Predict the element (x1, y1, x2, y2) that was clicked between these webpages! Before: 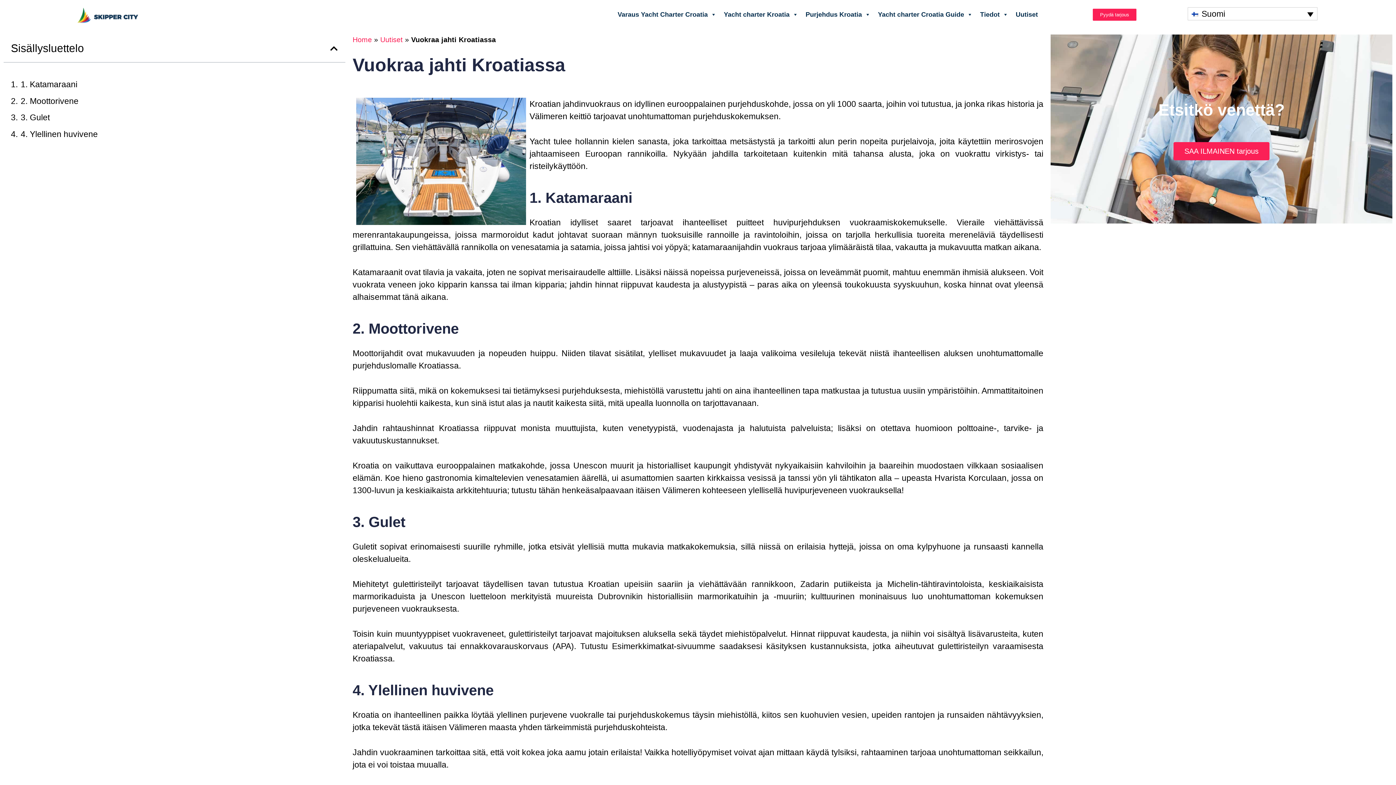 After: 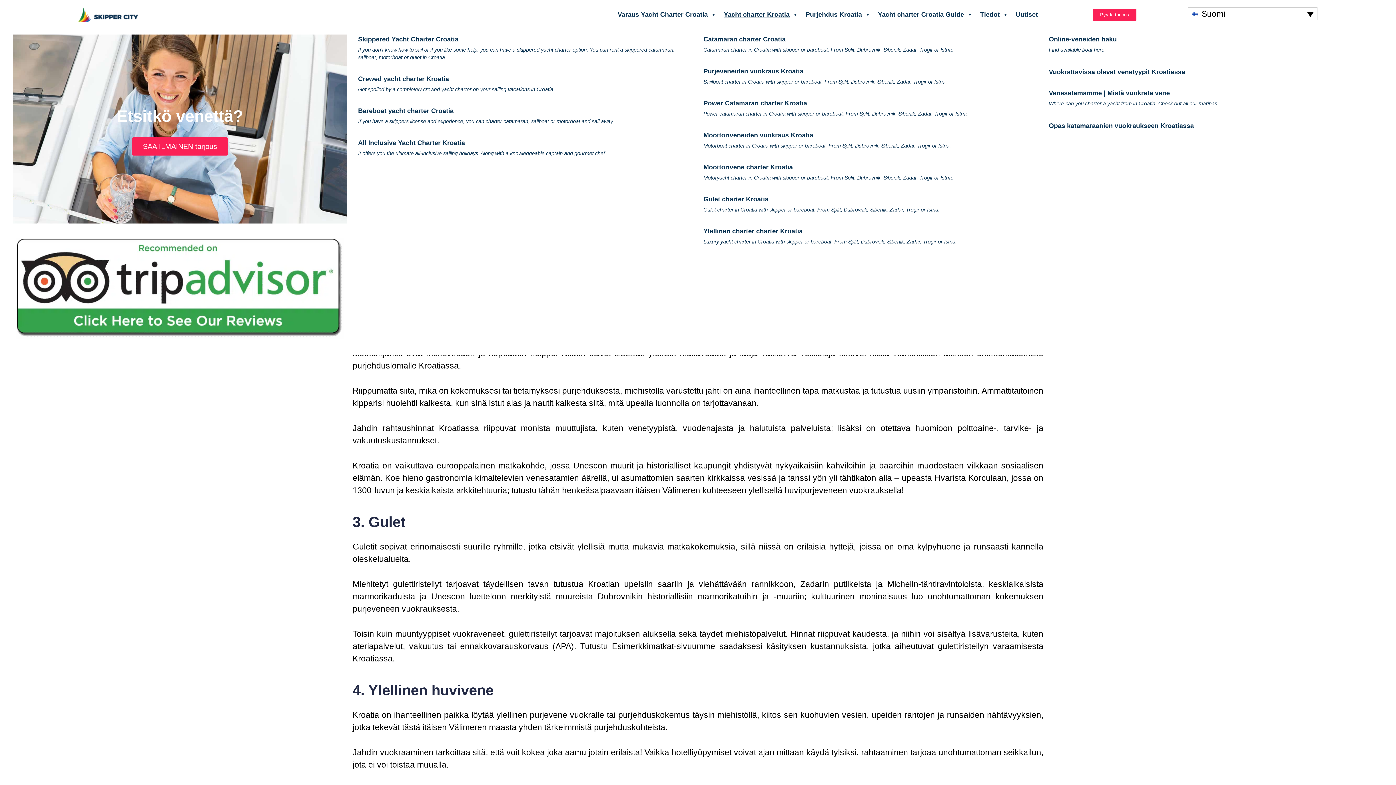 Action: label: Yacht charter Kroatia bbox: (720, 7, 802, 21)